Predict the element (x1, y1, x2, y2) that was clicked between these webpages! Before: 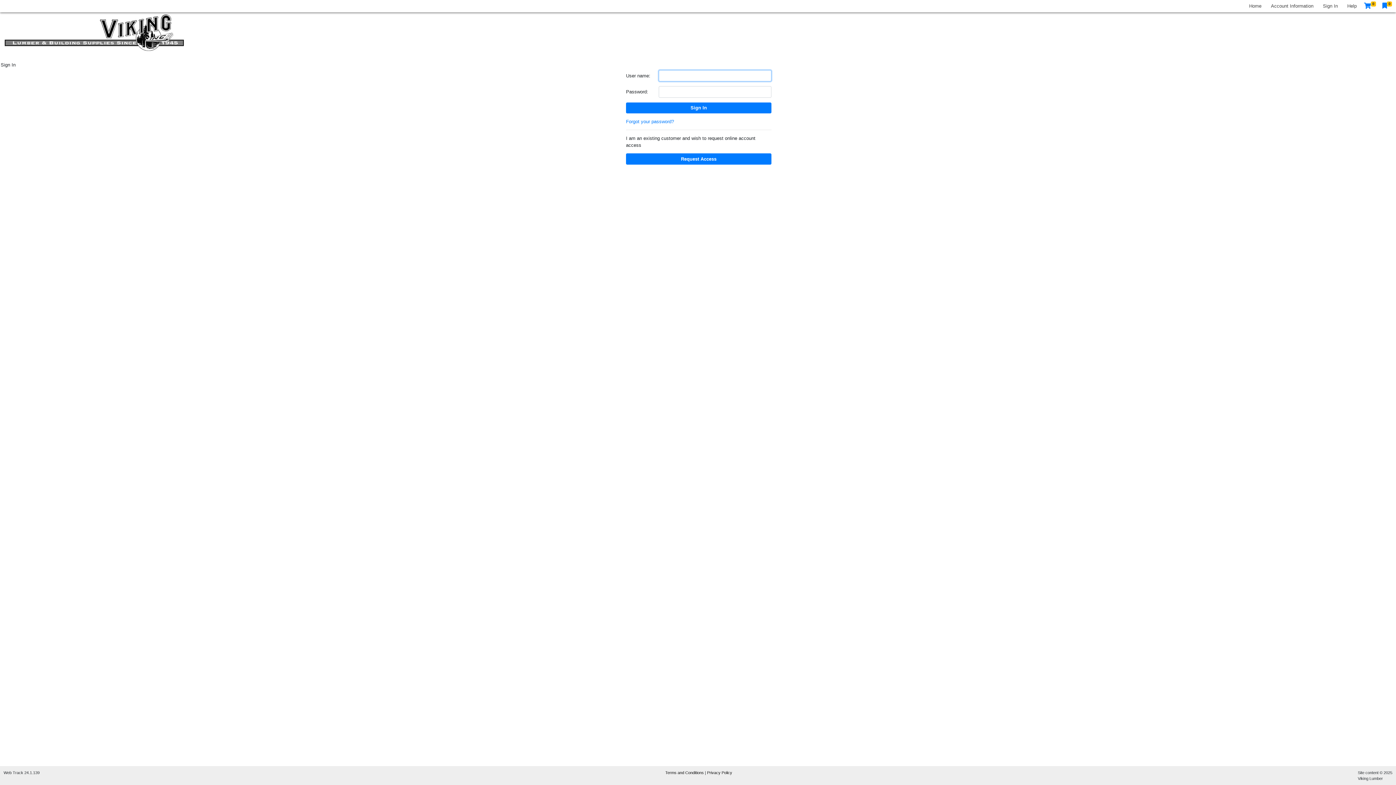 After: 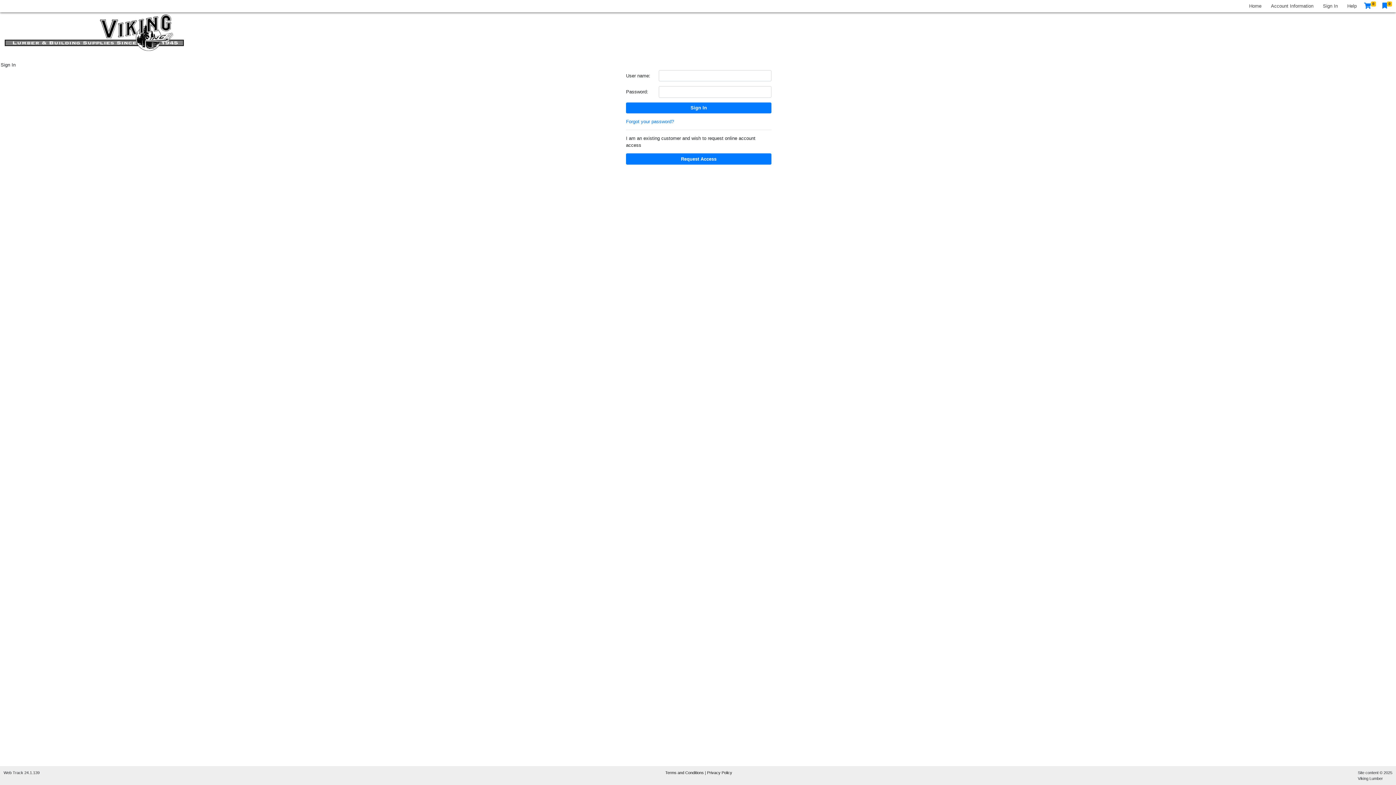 Action: bbox: (665, 770, 705, 775) label: Terms and Conditions 